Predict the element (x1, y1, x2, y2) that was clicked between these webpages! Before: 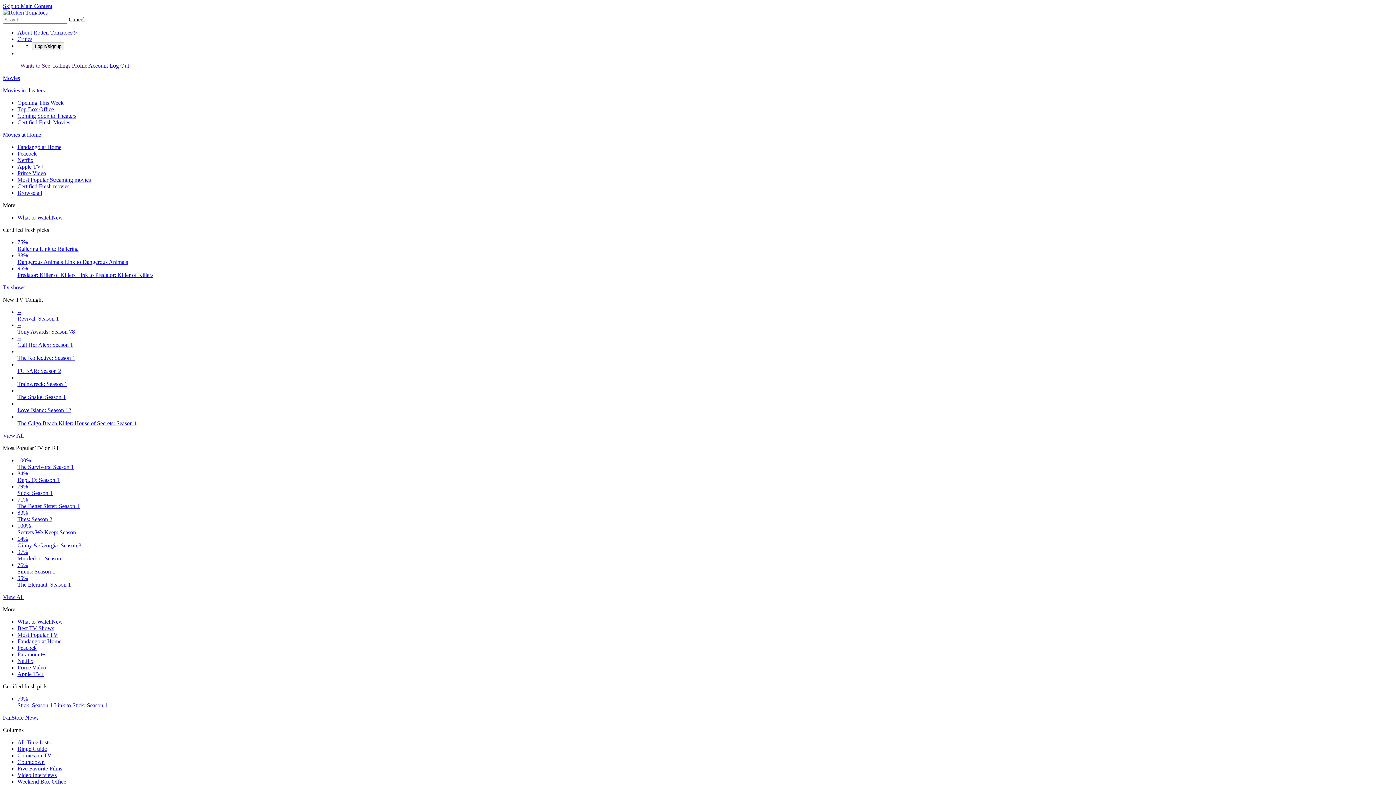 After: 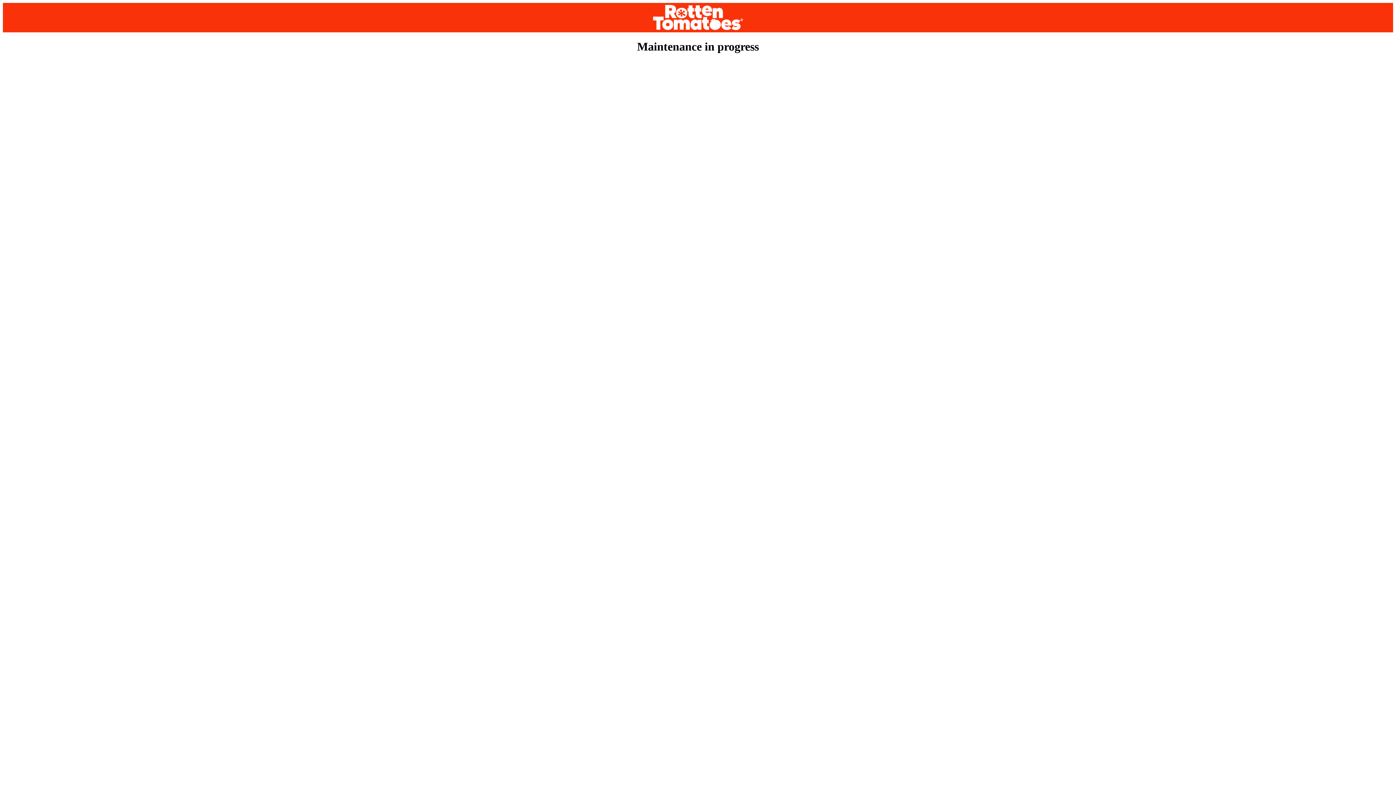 Action: bbox: (17, 638, 61, 644) label: Fandango at Home